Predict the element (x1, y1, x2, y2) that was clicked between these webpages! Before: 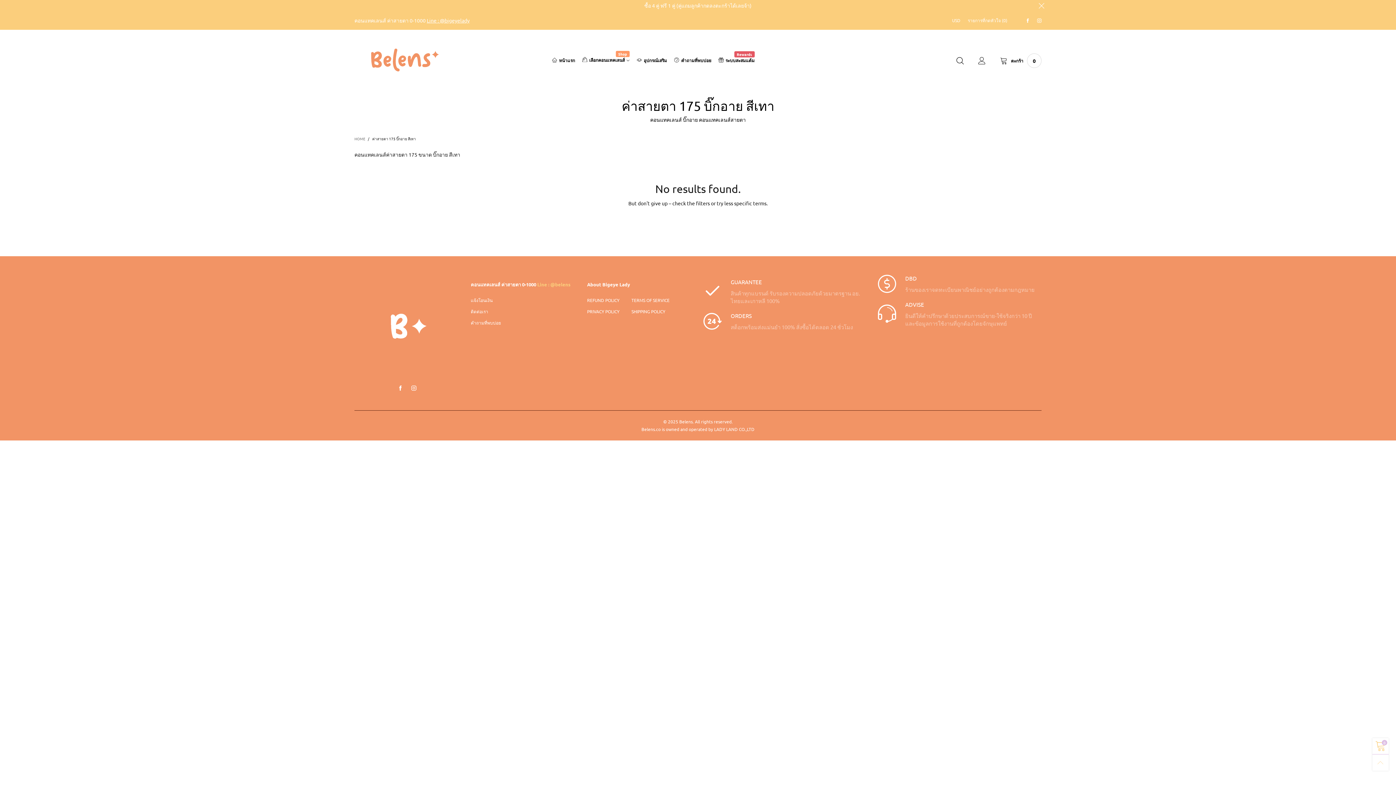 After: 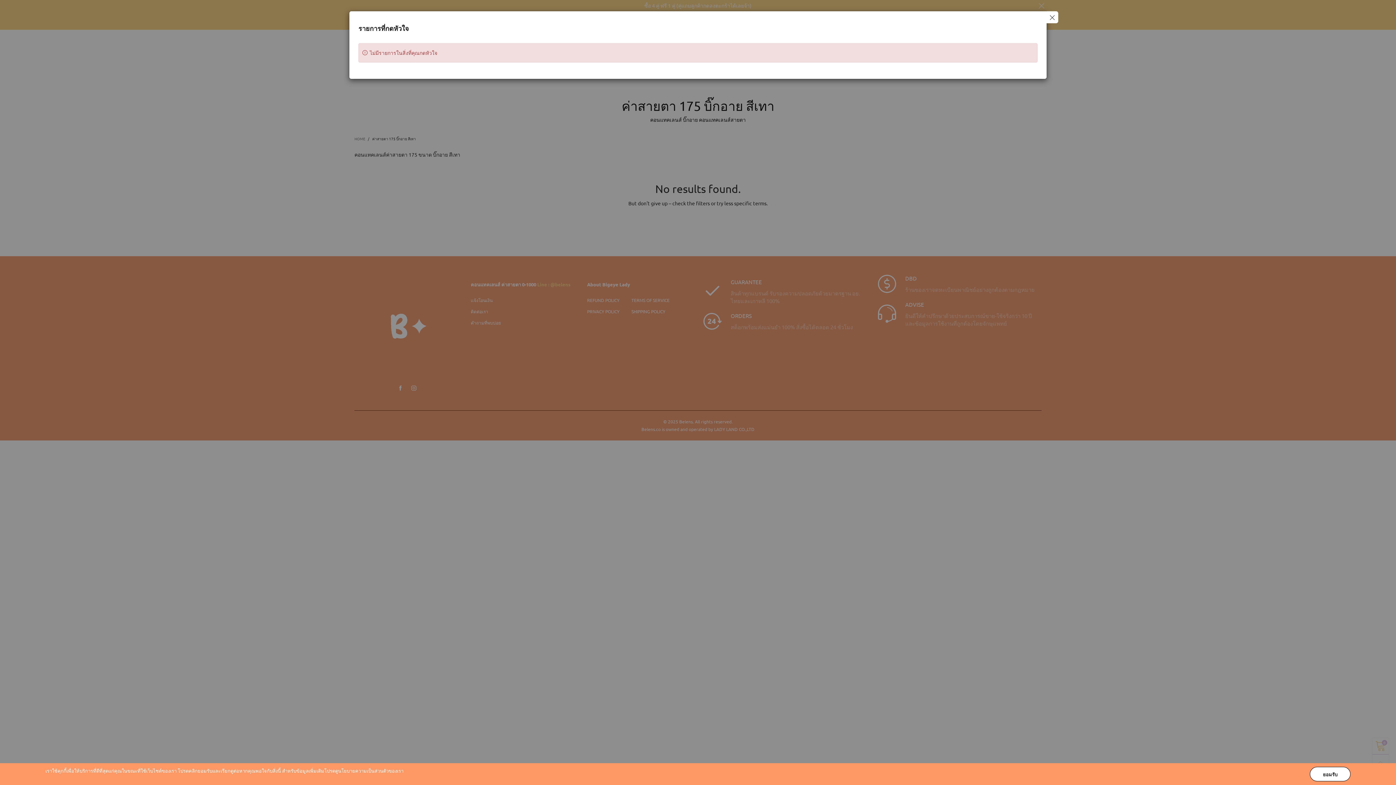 Action: label: รายการที่กดหัวใจ (0) bbox: (964, 11, 1011, 29)